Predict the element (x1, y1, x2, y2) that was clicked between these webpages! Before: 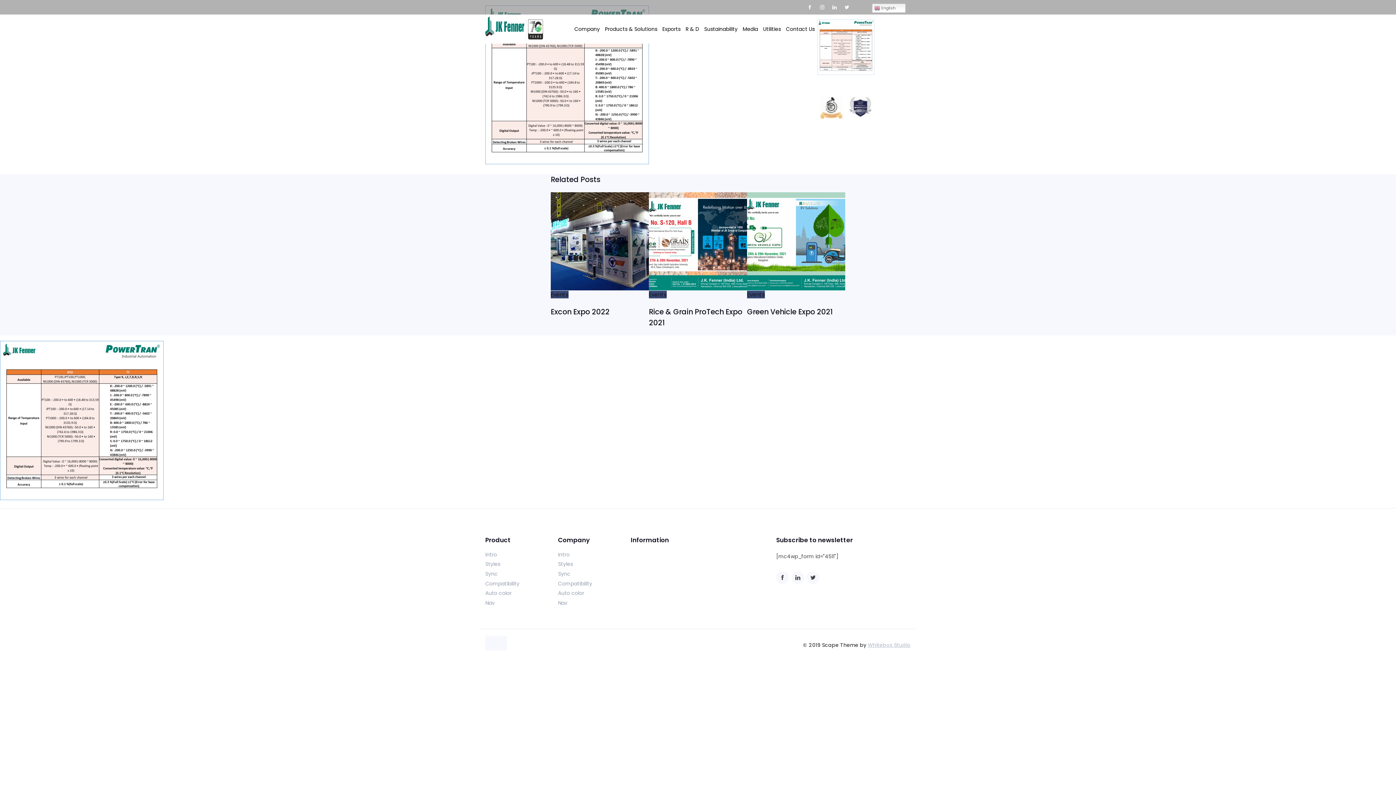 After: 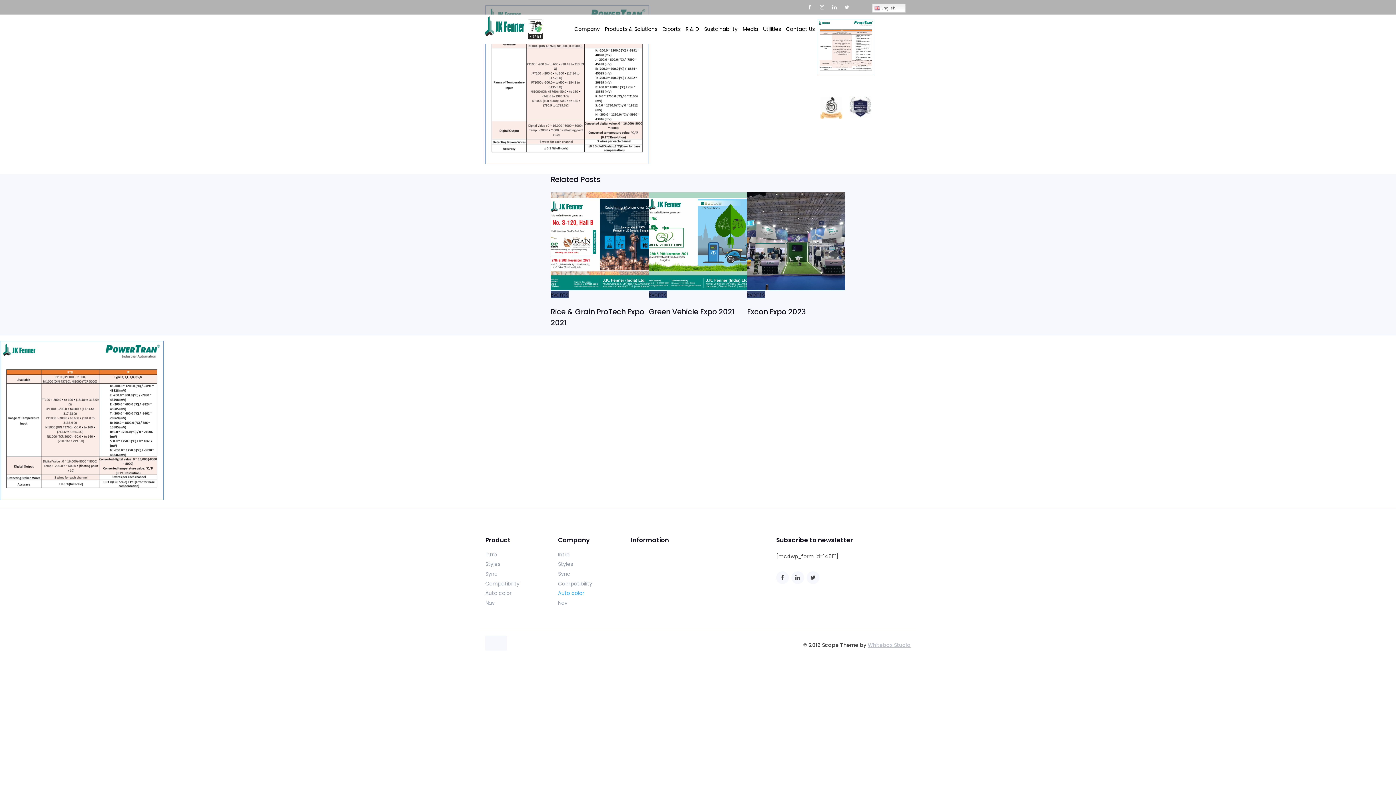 Action: label: Auto color bbox: (558, 589, 620, 597)